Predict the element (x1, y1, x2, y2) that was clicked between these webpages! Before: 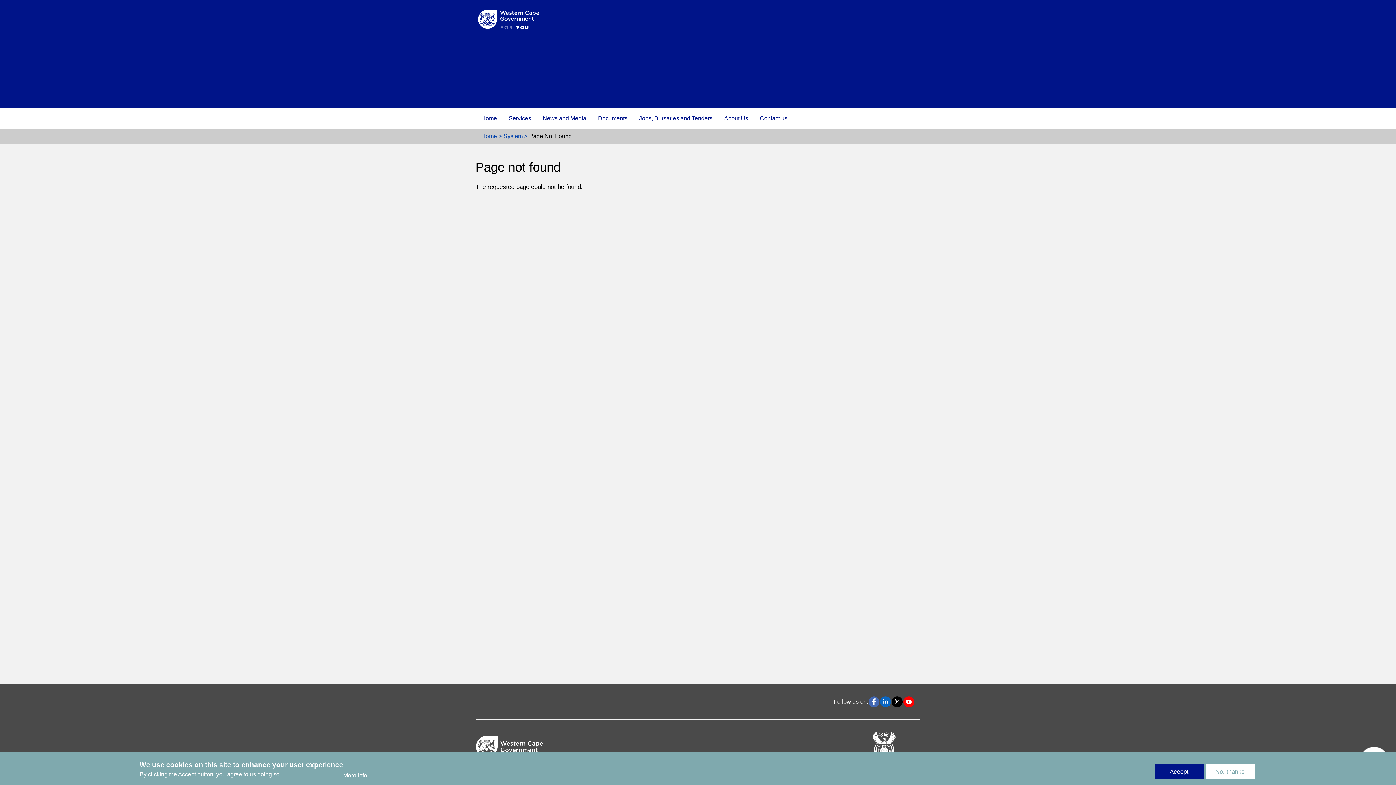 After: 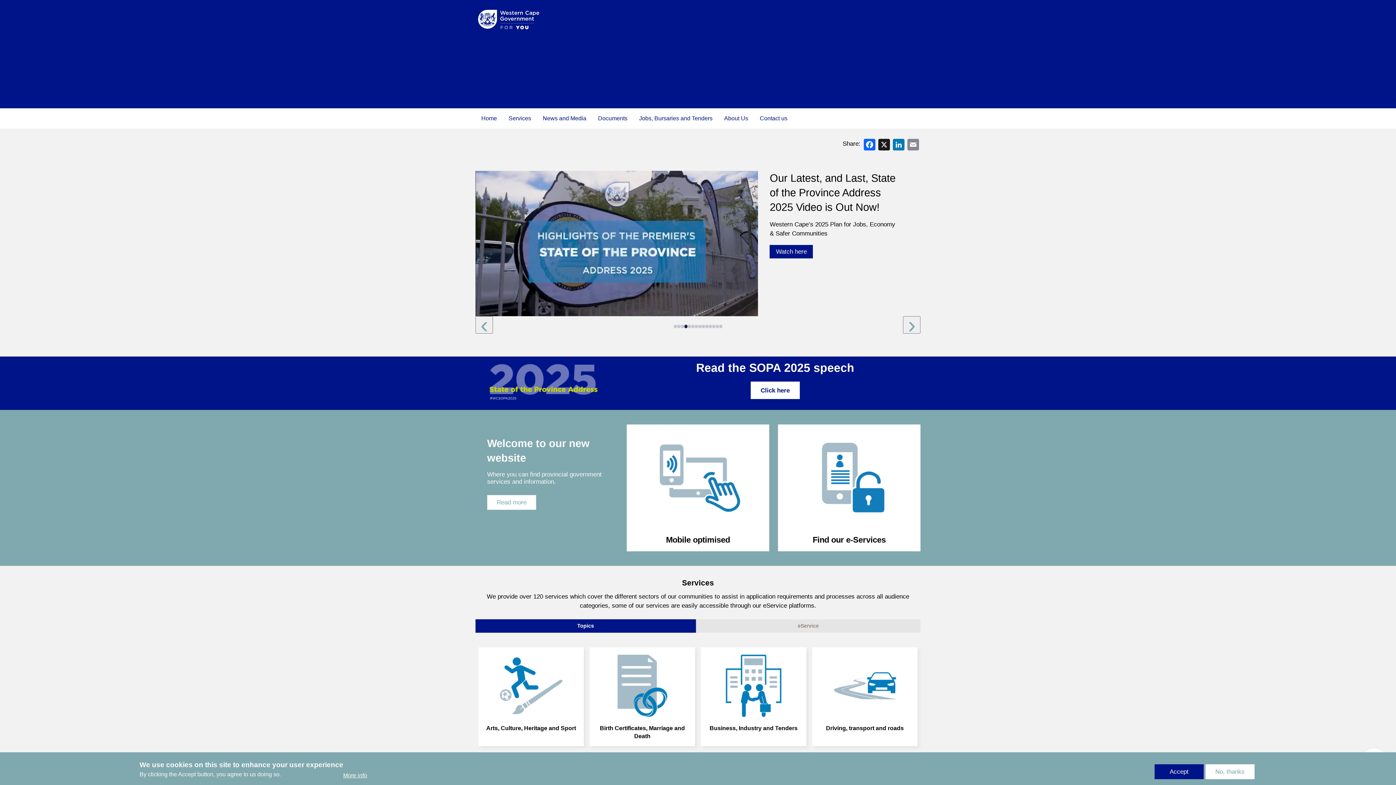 Action: label: Home bbox: (475, 108, 502, 128)